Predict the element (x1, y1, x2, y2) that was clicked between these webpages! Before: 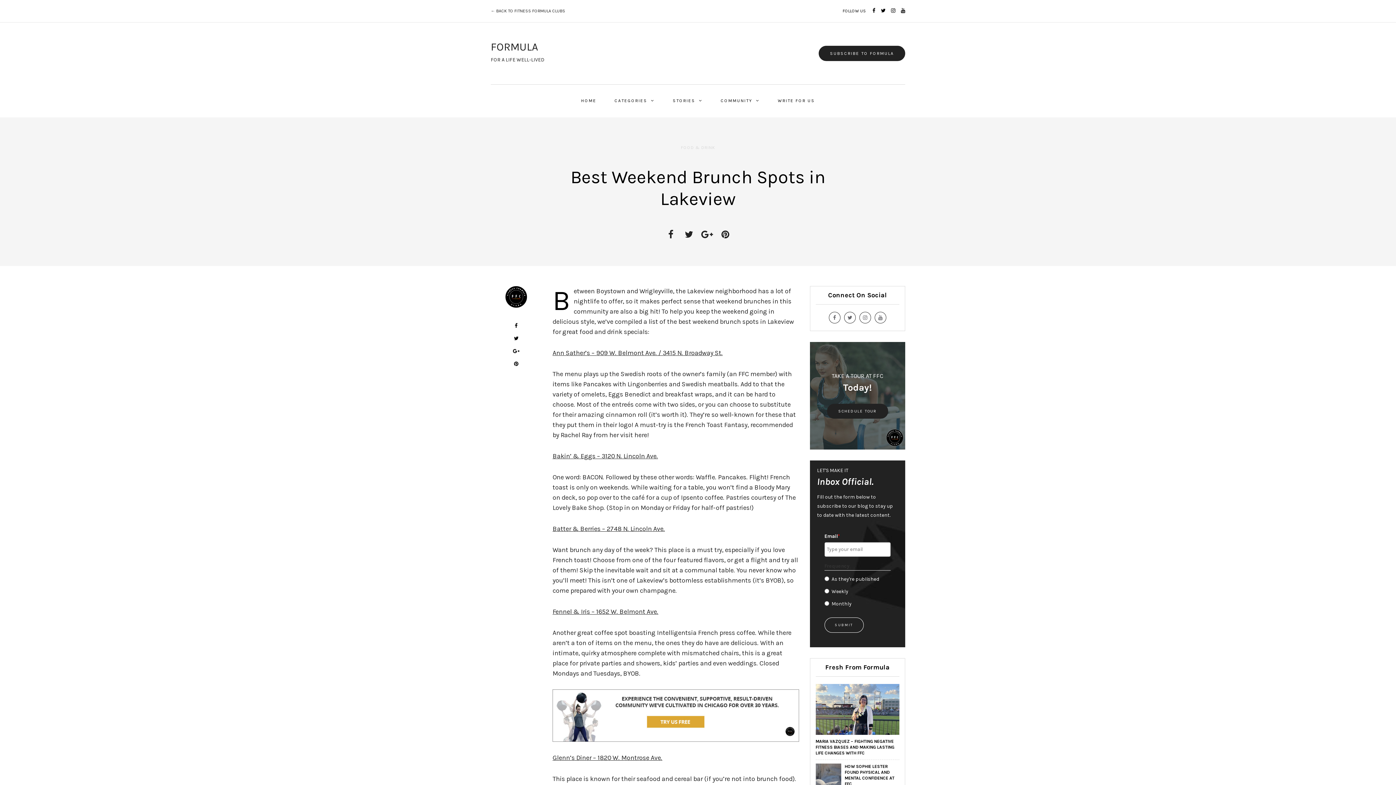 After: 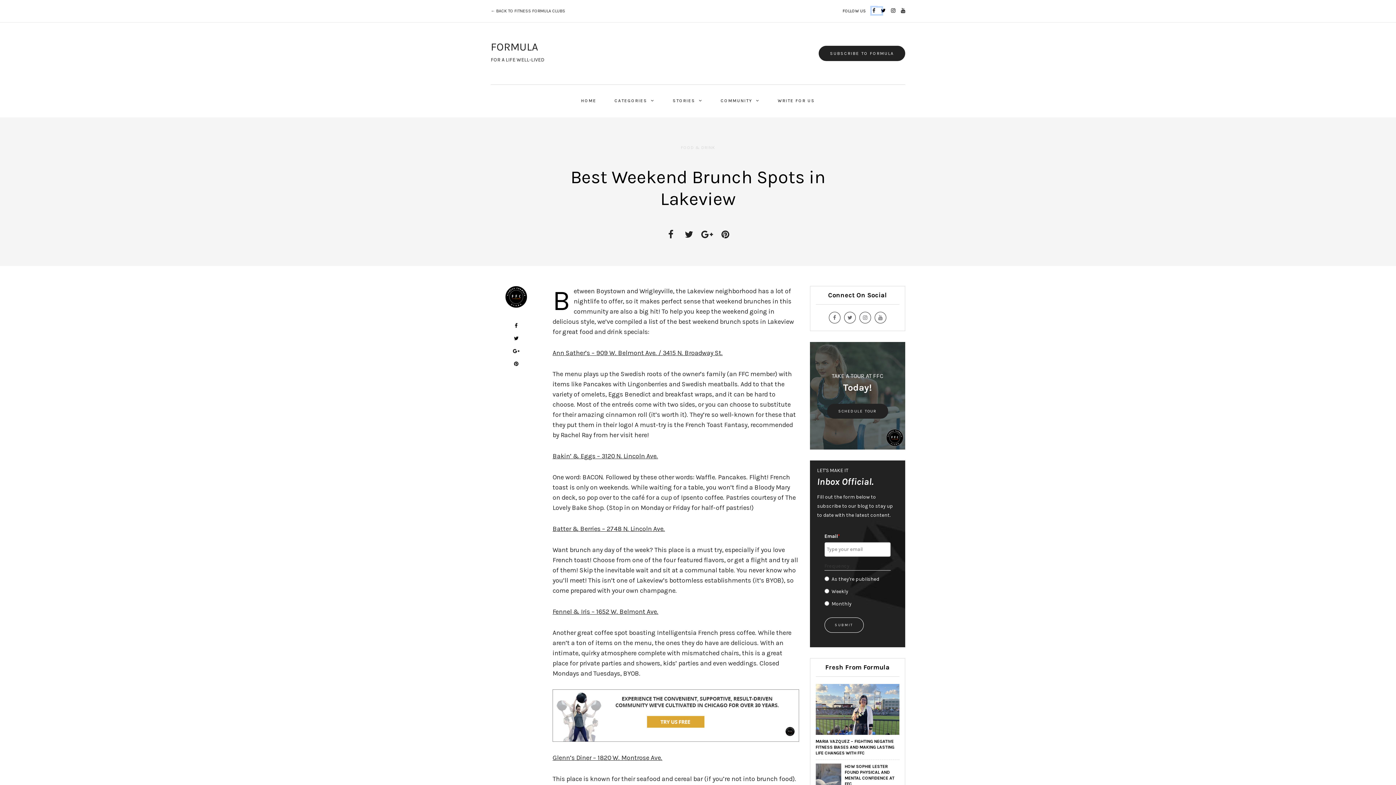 Action: bbox: (872, 8, 881, 13)